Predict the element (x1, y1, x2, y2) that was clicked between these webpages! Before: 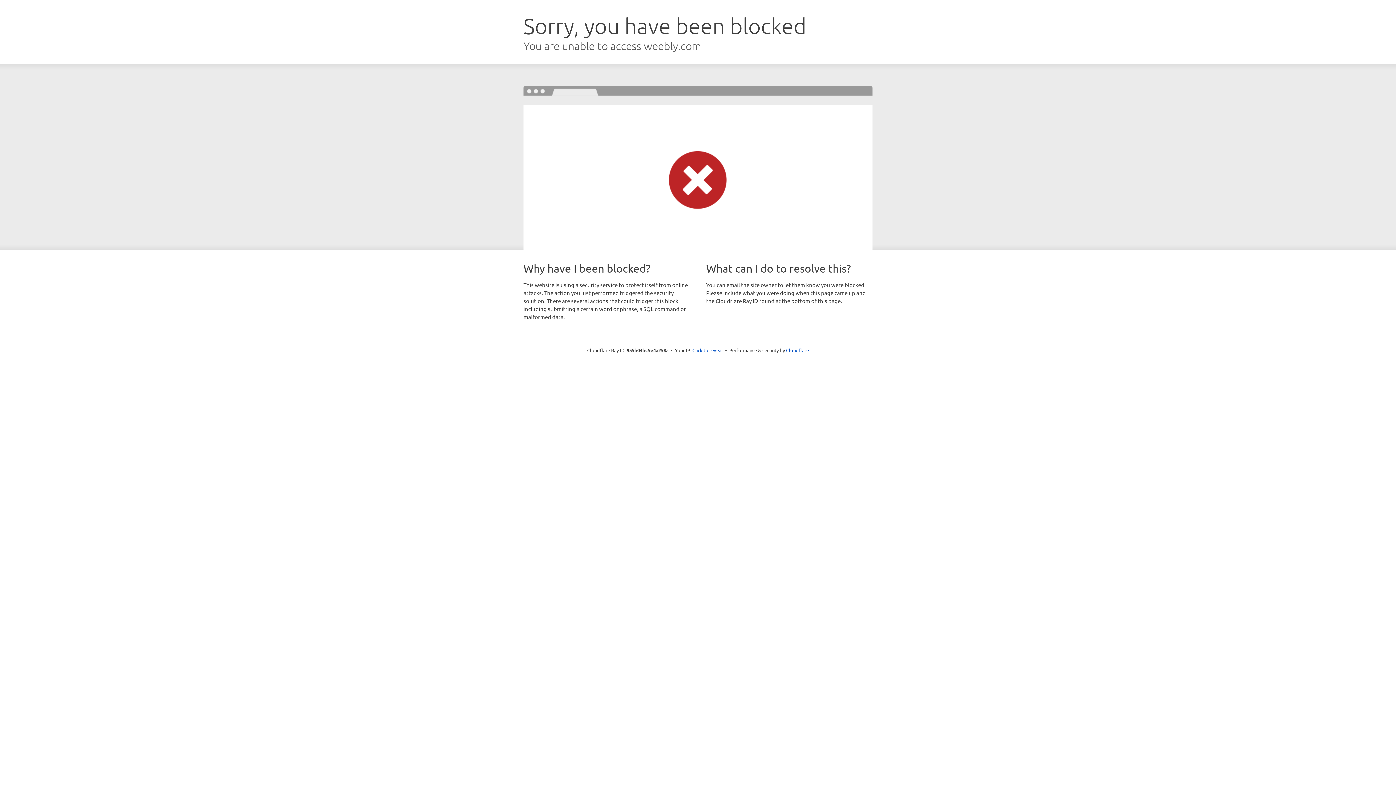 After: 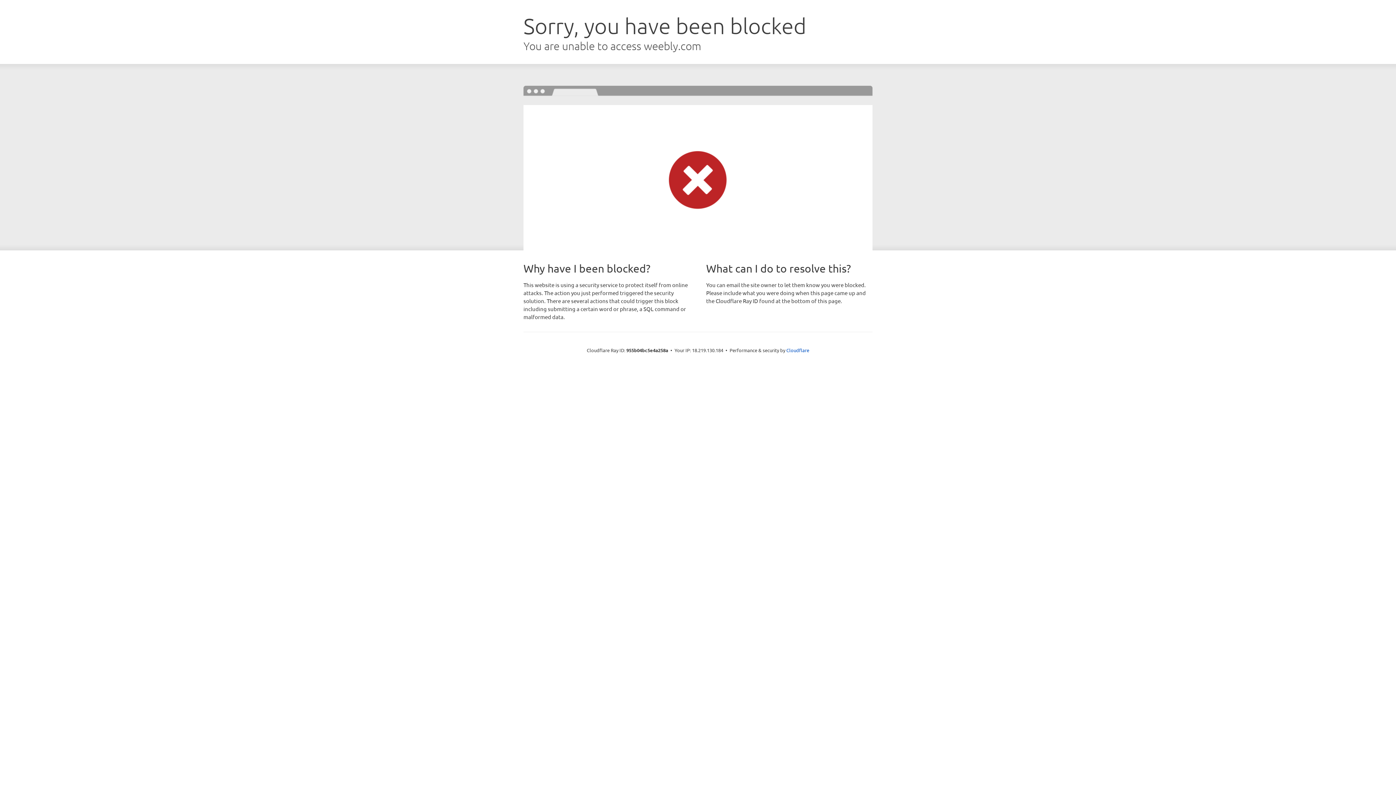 Action: bbox: (692, 346, 723, 353) label: Click to reveal